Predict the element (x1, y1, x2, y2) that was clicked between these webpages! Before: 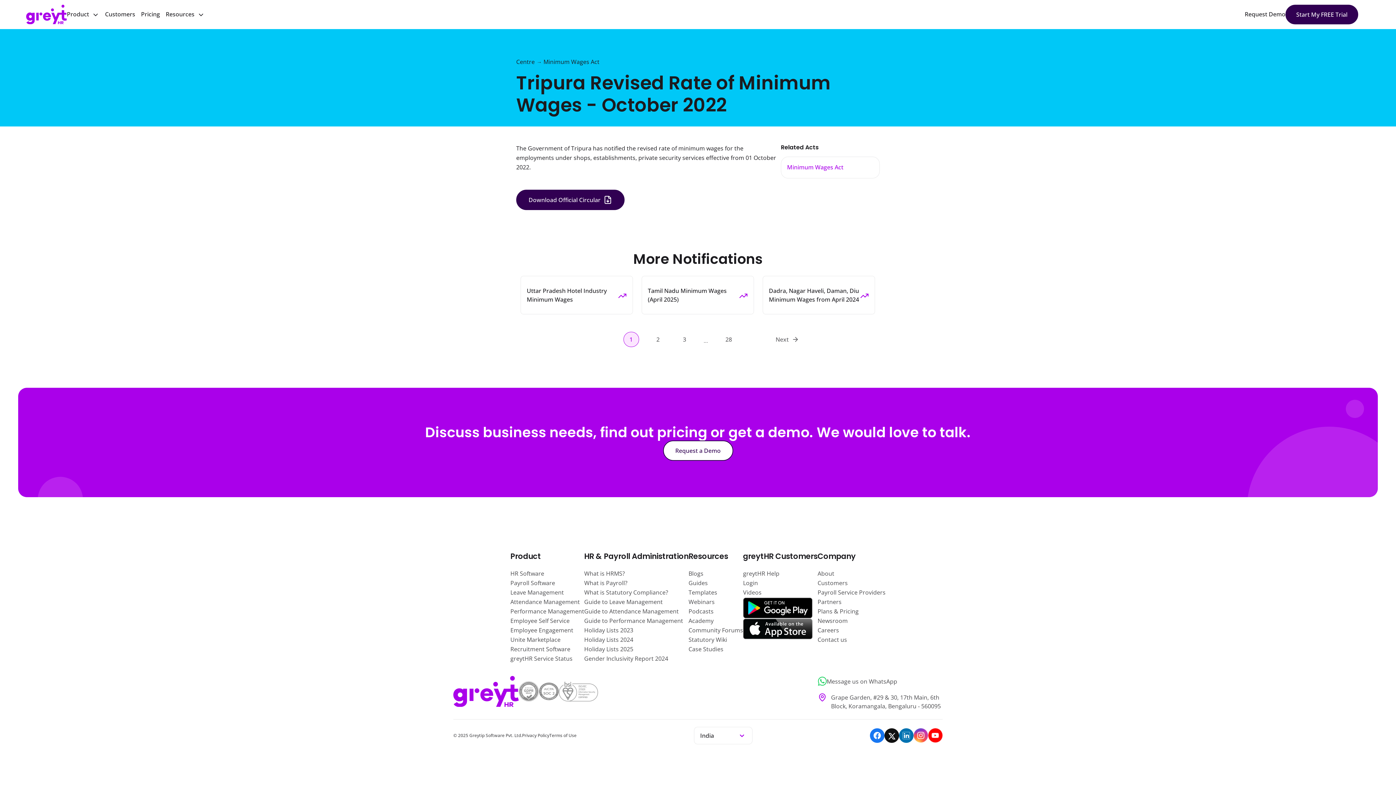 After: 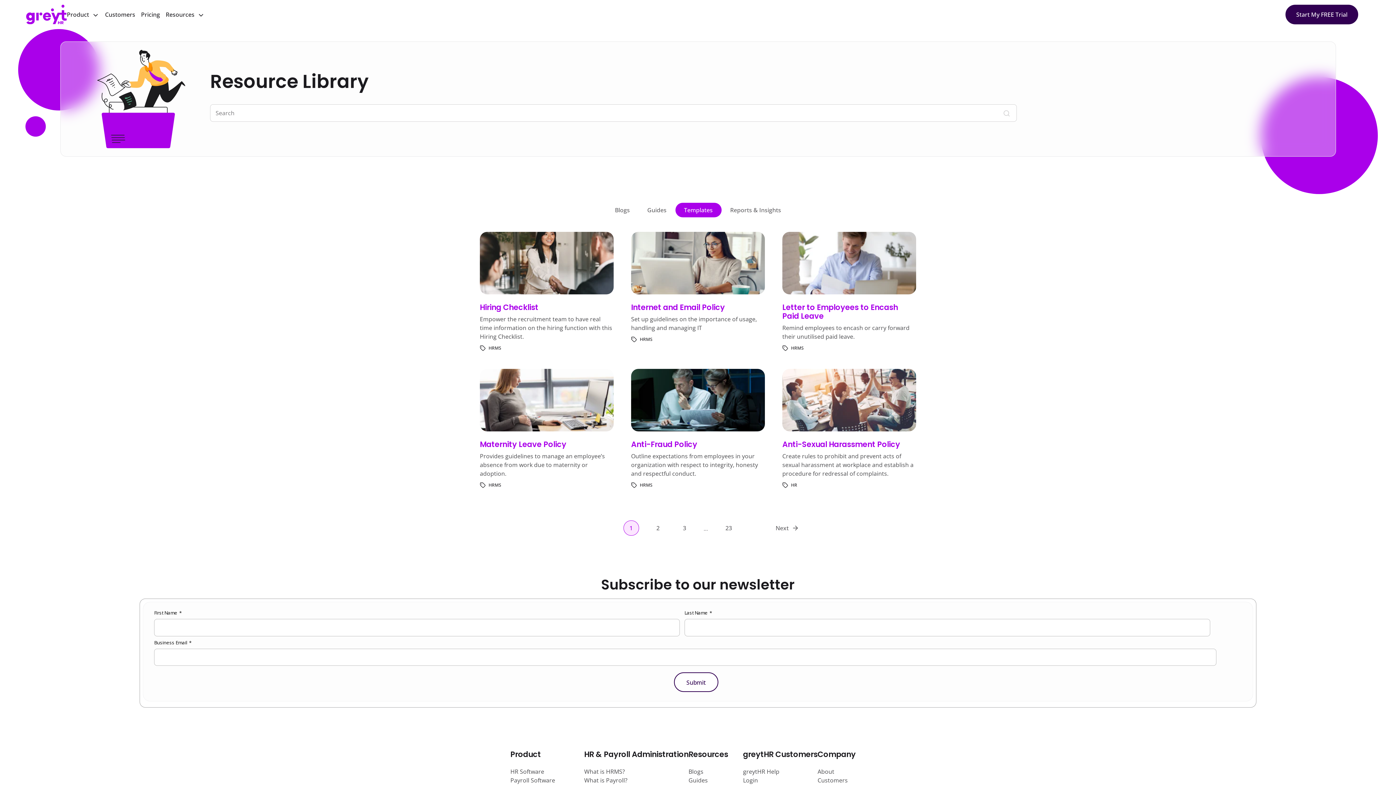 Action: bbox: (688, 588, 717, 596) label: Templates